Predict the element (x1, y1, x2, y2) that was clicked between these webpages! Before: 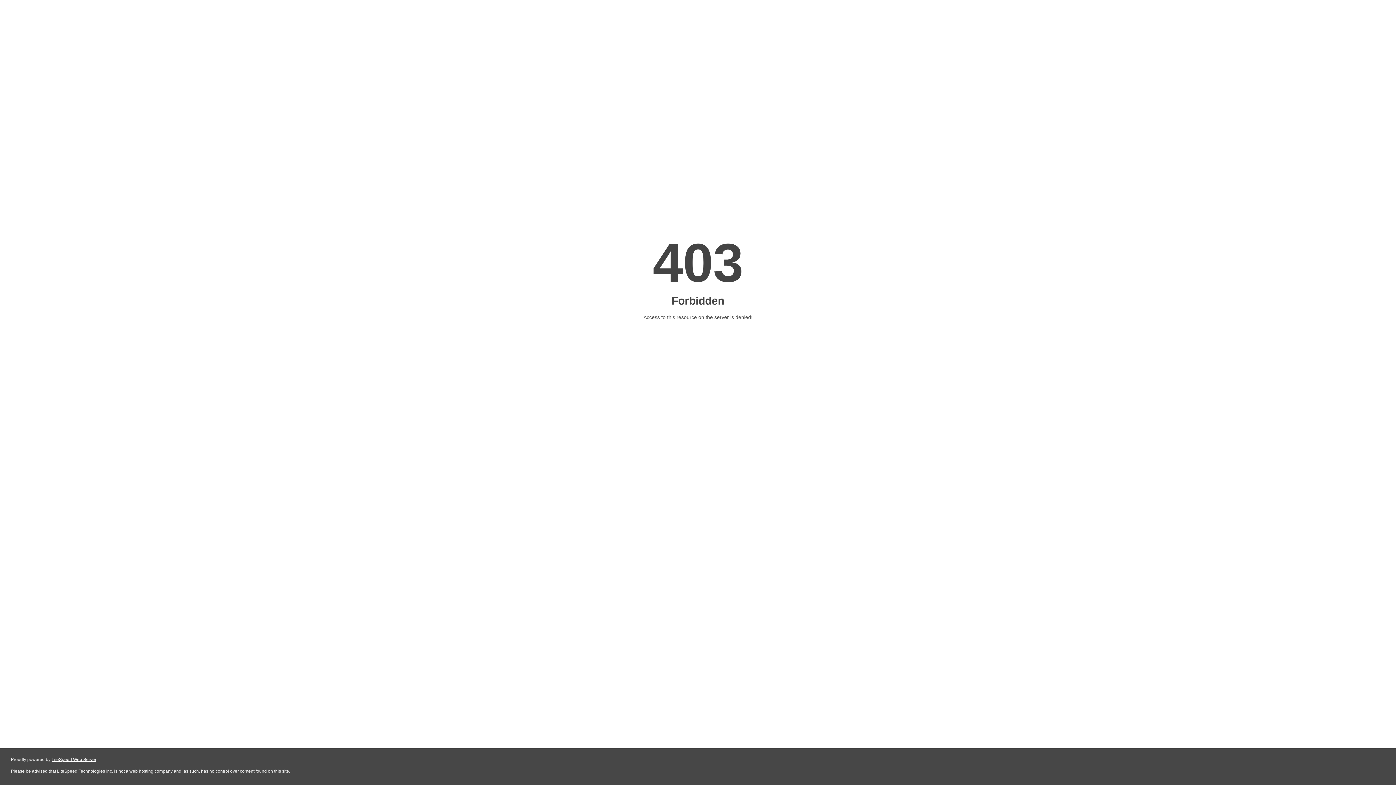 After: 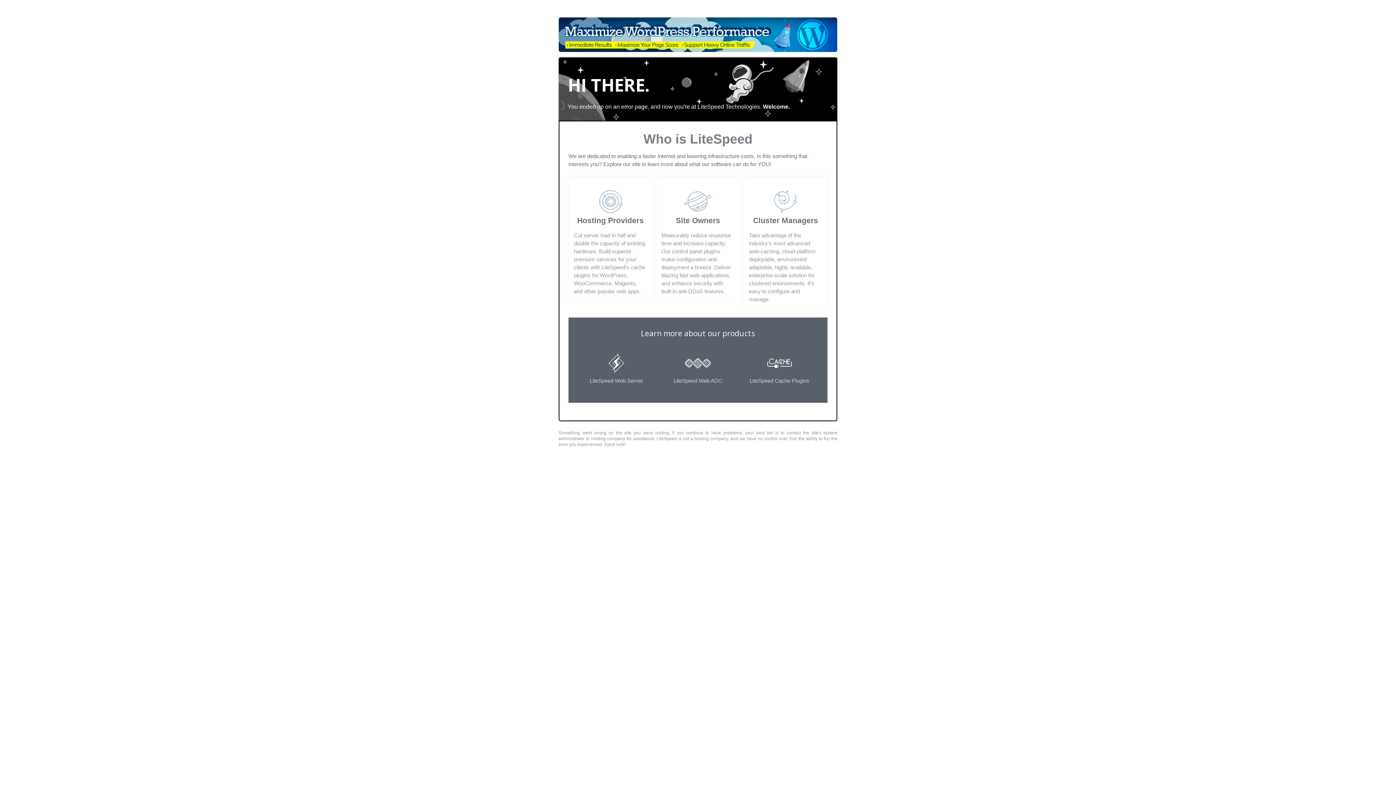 Action: label: LiteSpeed Web Server bbox: (51, 757, 96, 762)